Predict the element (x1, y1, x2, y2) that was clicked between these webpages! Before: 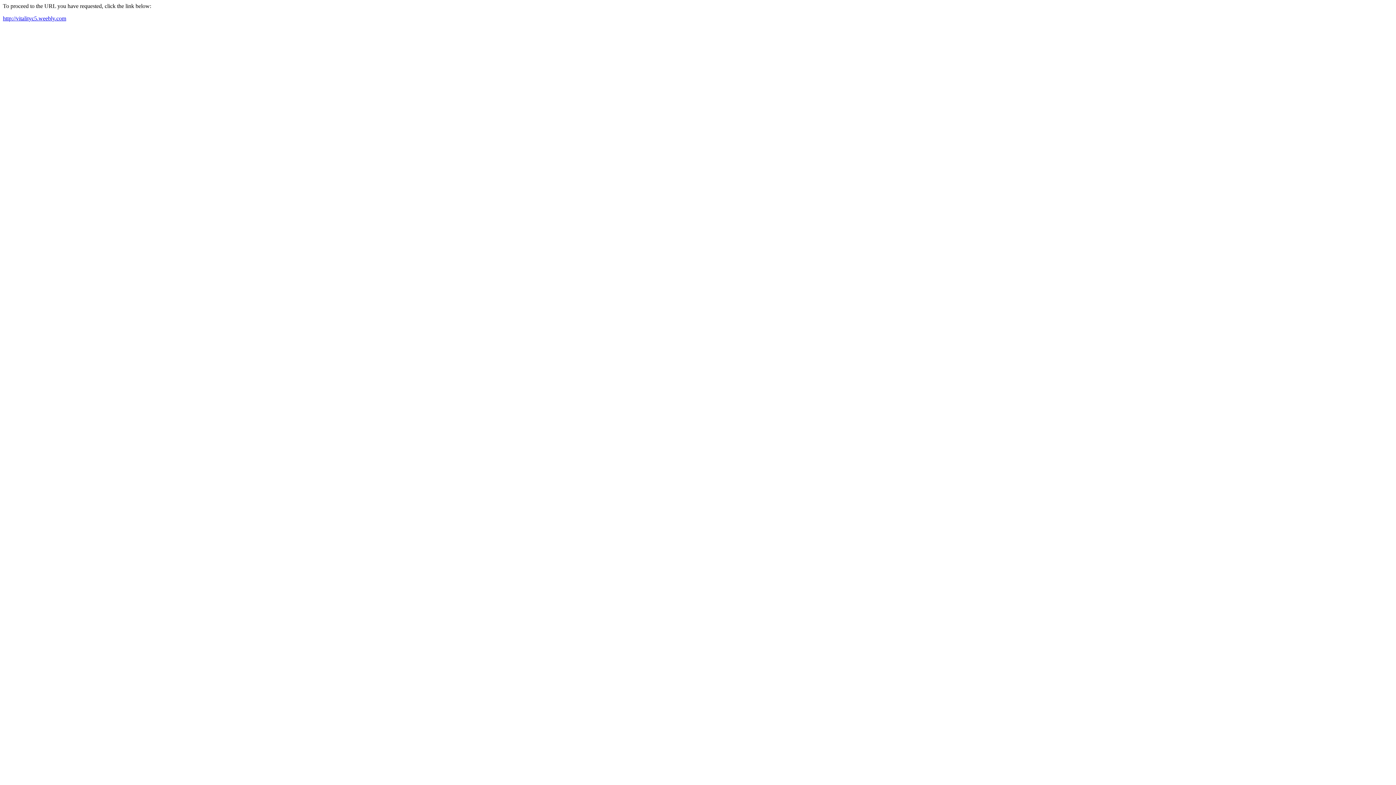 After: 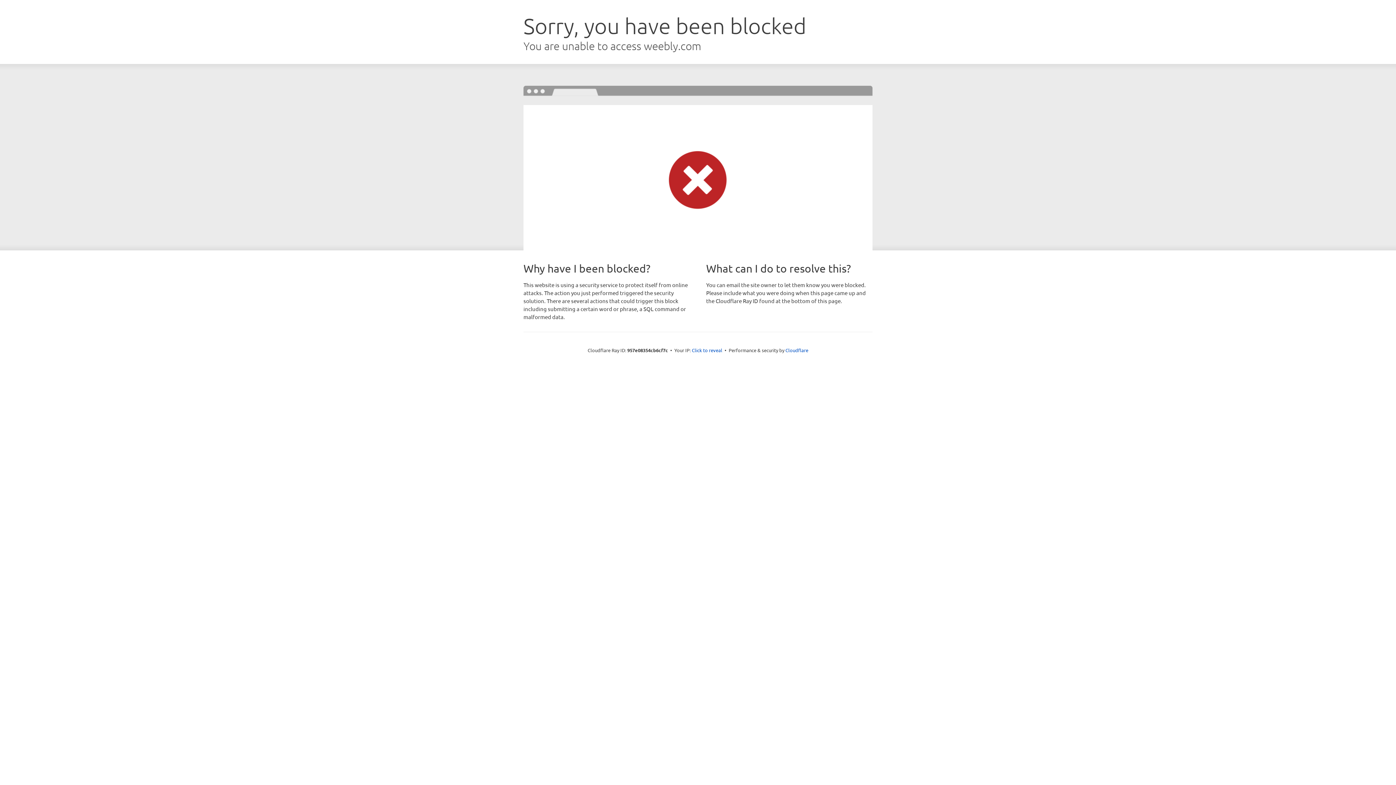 Action: bbox: (2, 15, 66, 21) label: http://vitalityc5.weebly.com